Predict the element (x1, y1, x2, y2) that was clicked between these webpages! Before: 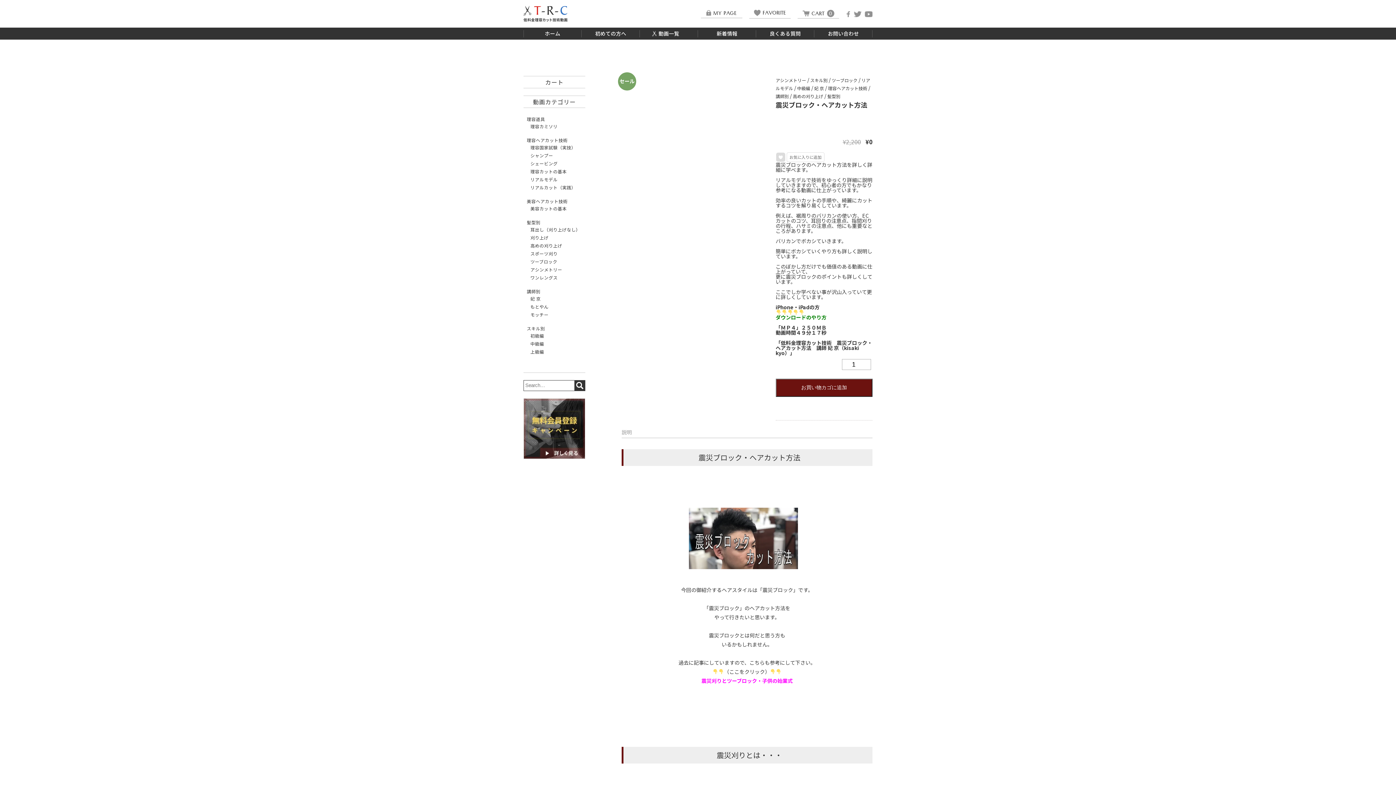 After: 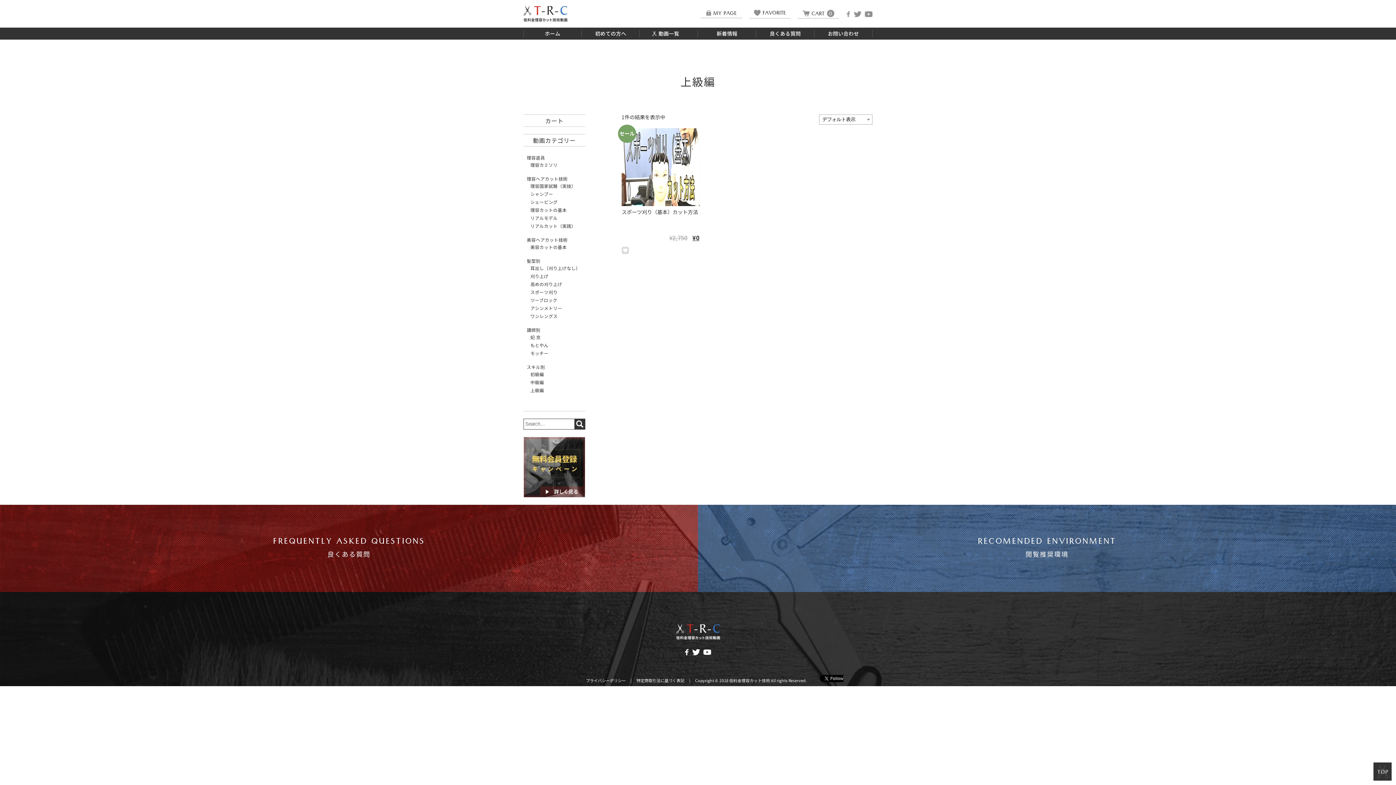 Action: label: 上級編 bbox: (530, 348, 544, 354)